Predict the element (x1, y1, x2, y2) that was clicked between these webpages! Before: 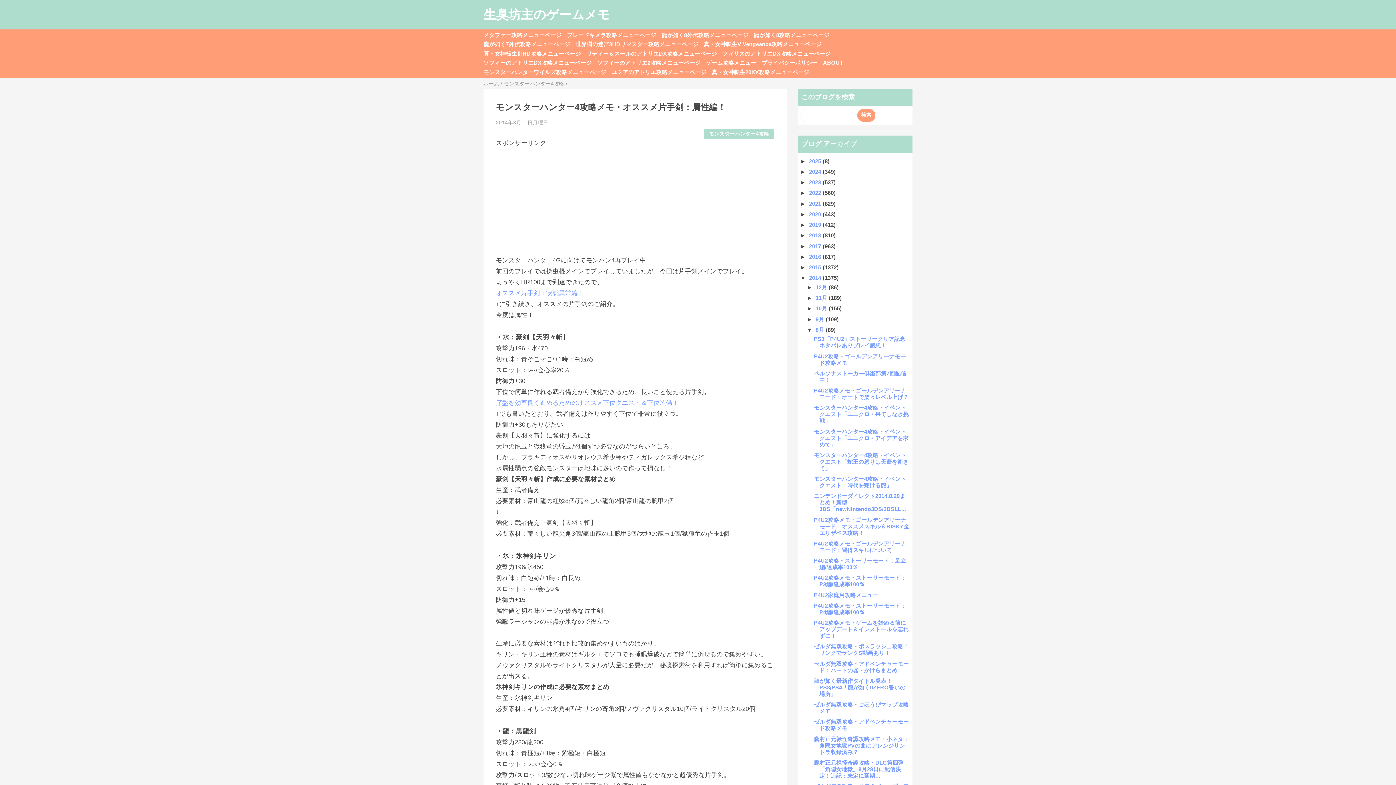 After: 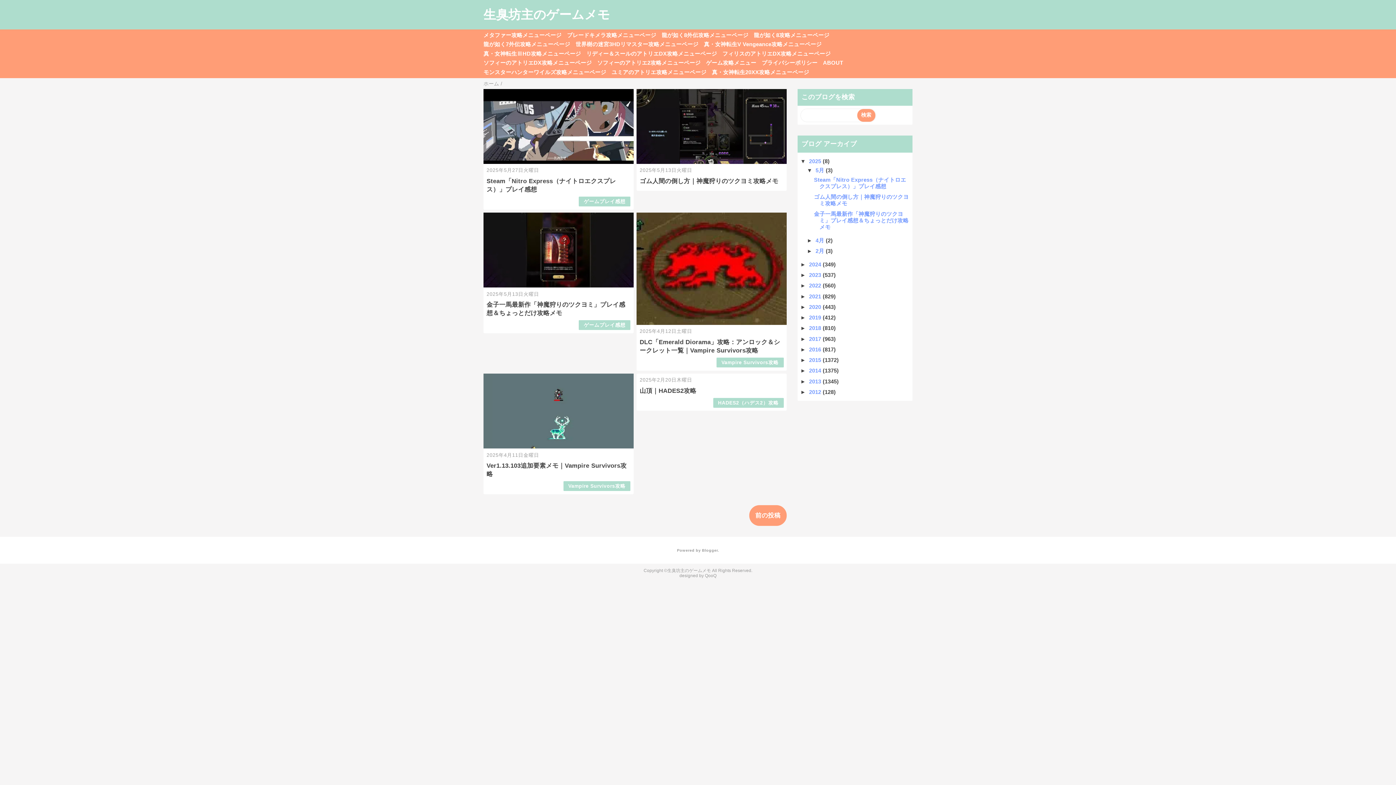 Action: label: 生臭坊主のゲームメモ bbox: (483, 7, 610, 21)